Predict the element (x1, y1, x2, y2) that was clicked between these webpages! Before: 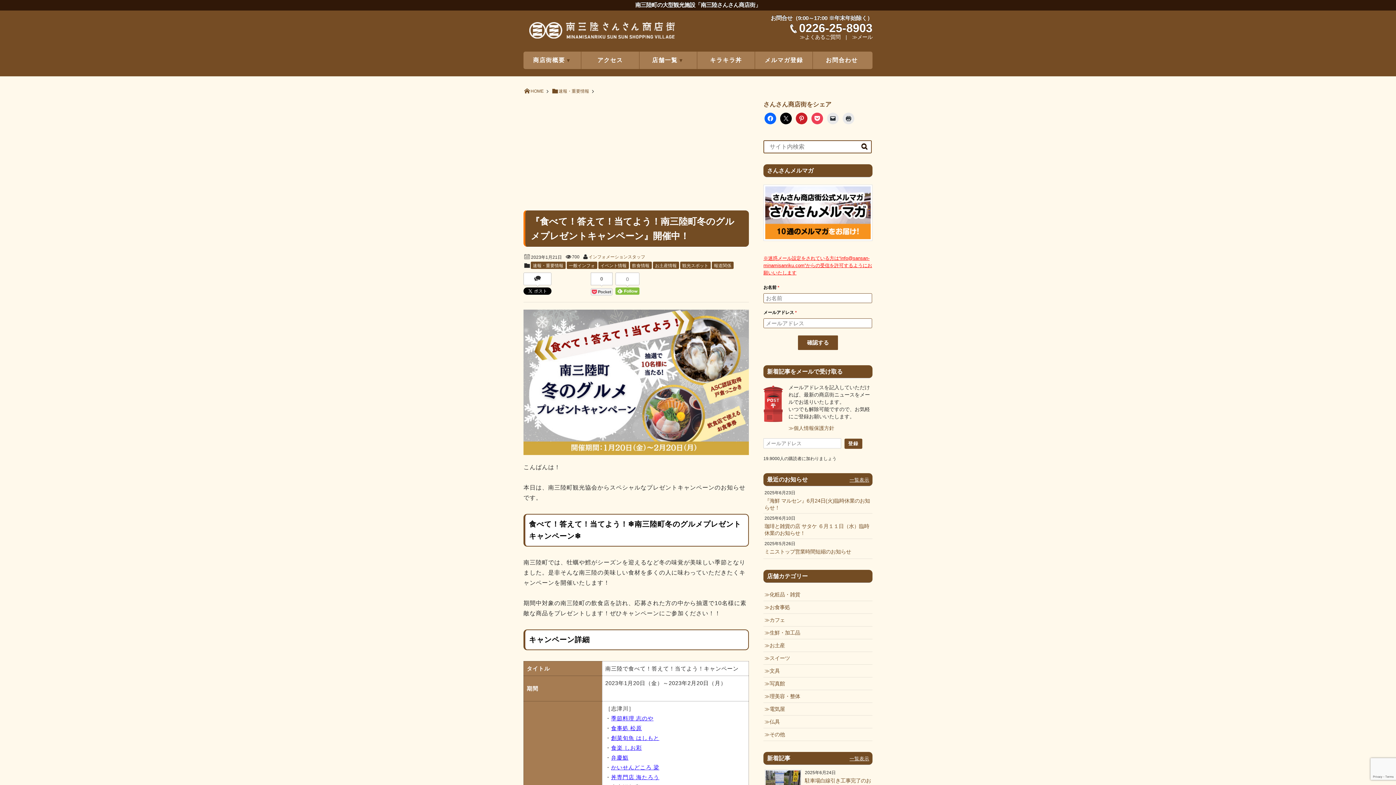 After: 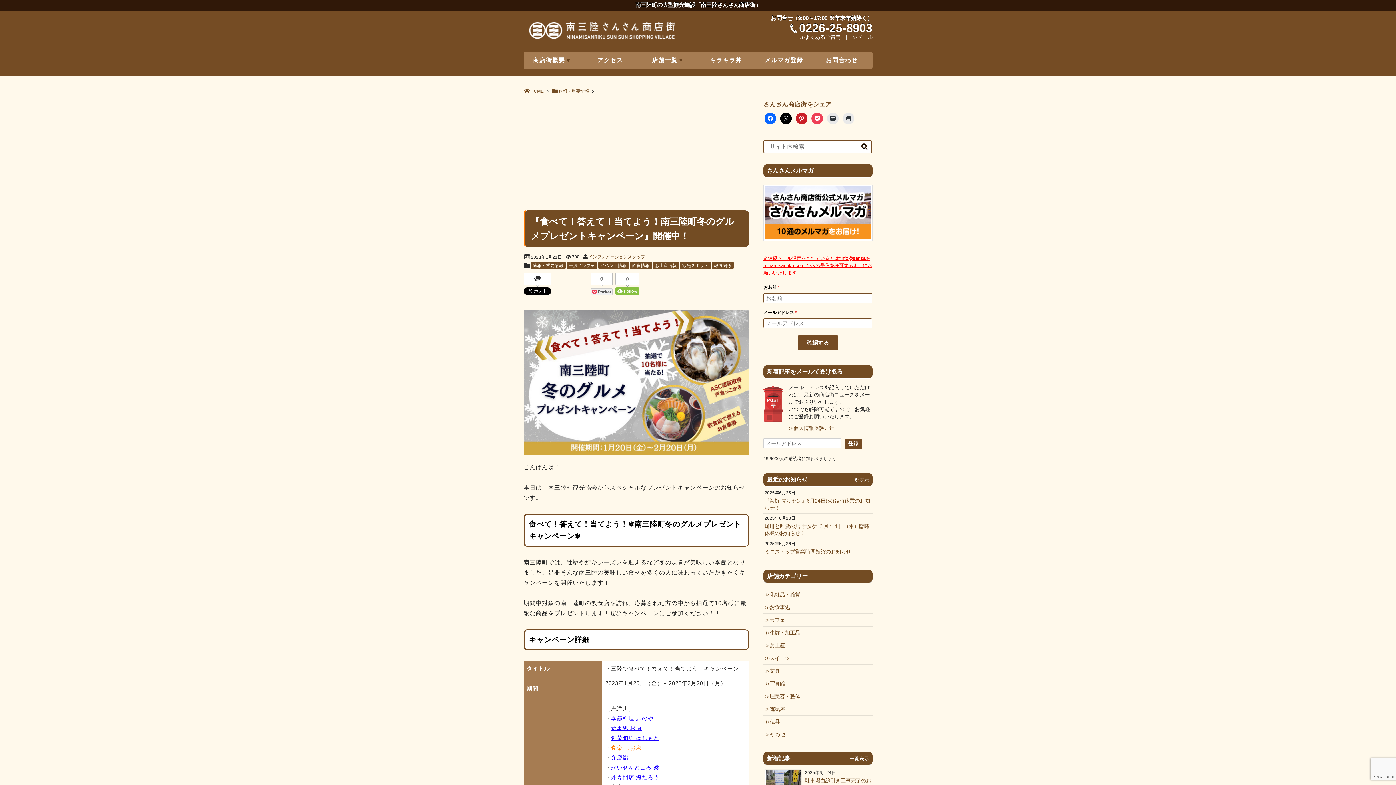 Action: bbox: (611, 745, 642, 751) label: 食楽 しお彩